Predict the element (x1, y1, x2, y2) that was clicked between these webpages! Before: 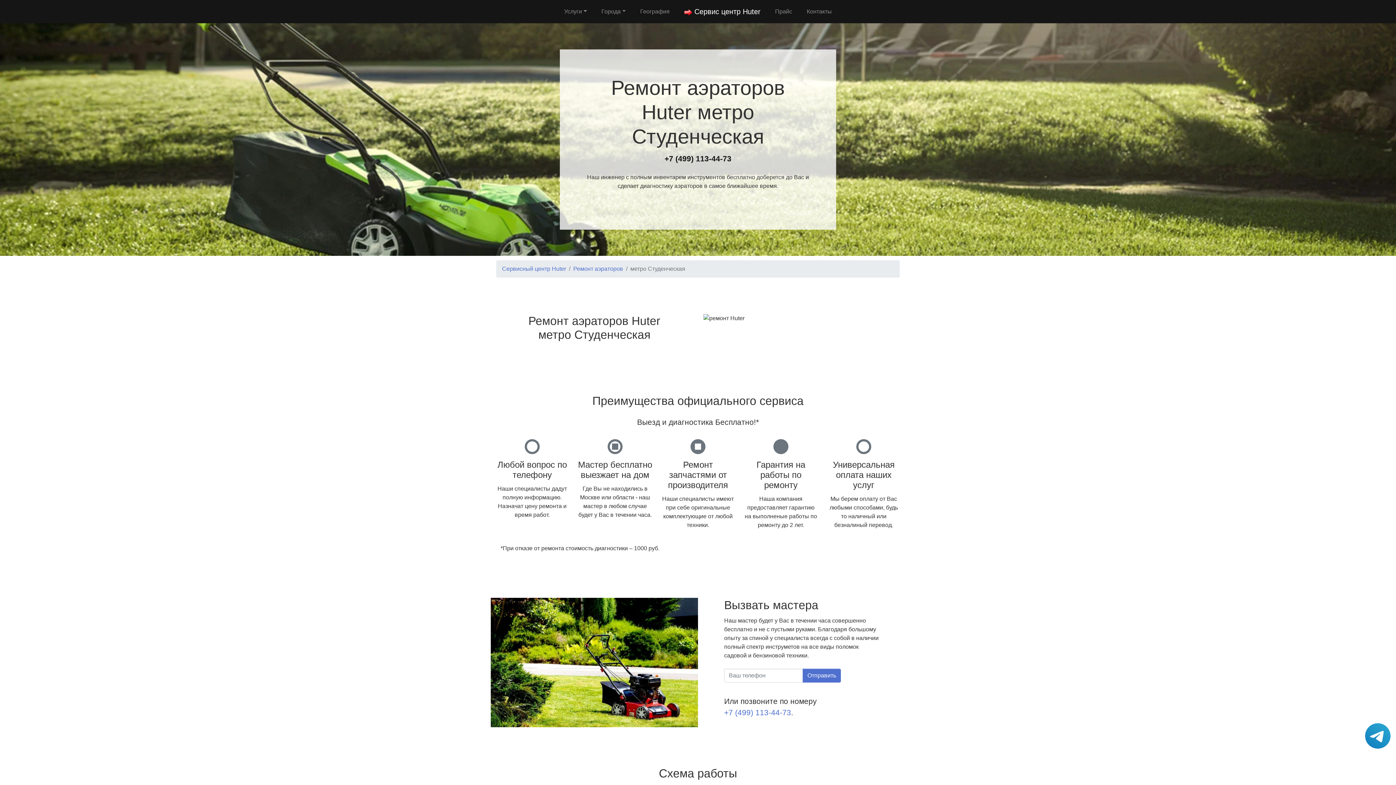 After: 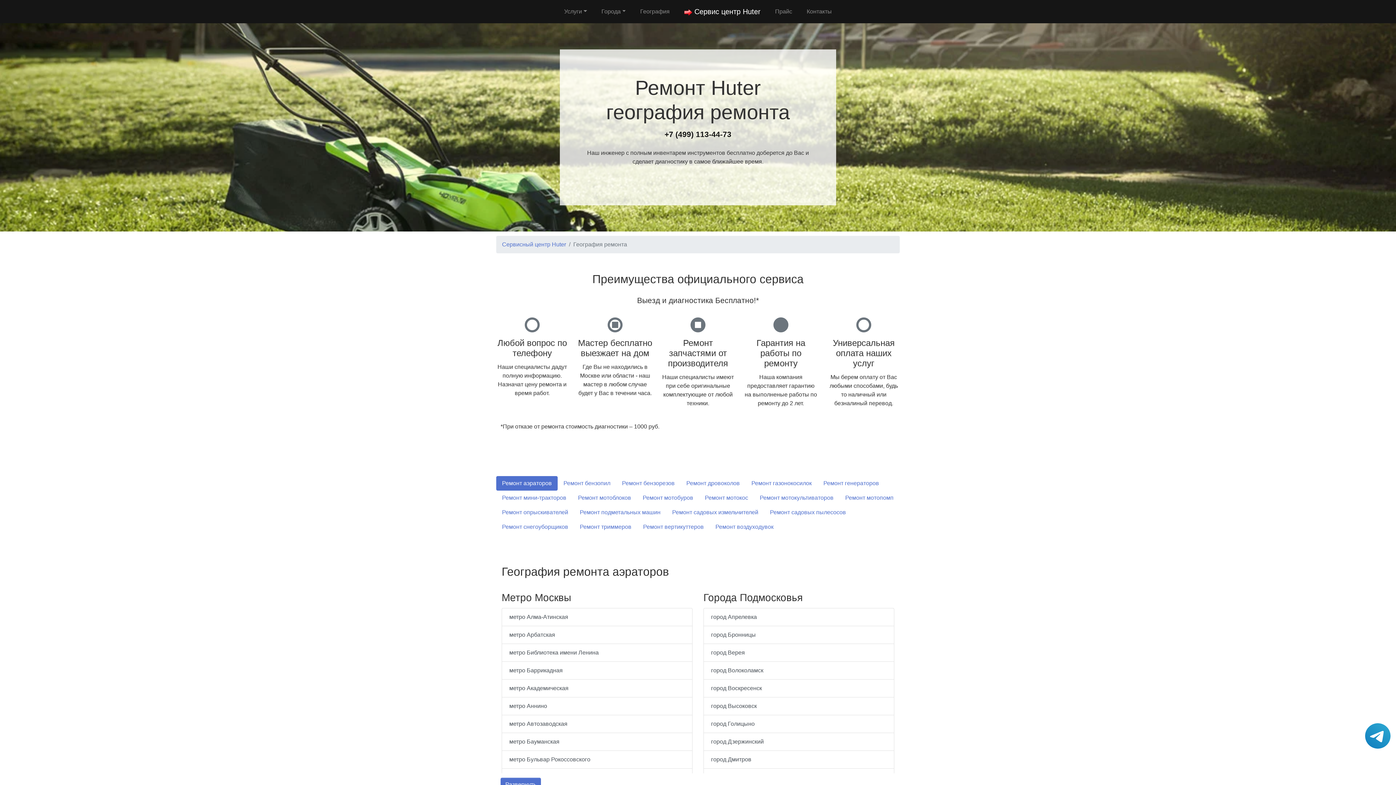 Action: bbox: (637, 4, 672, 18) label: География